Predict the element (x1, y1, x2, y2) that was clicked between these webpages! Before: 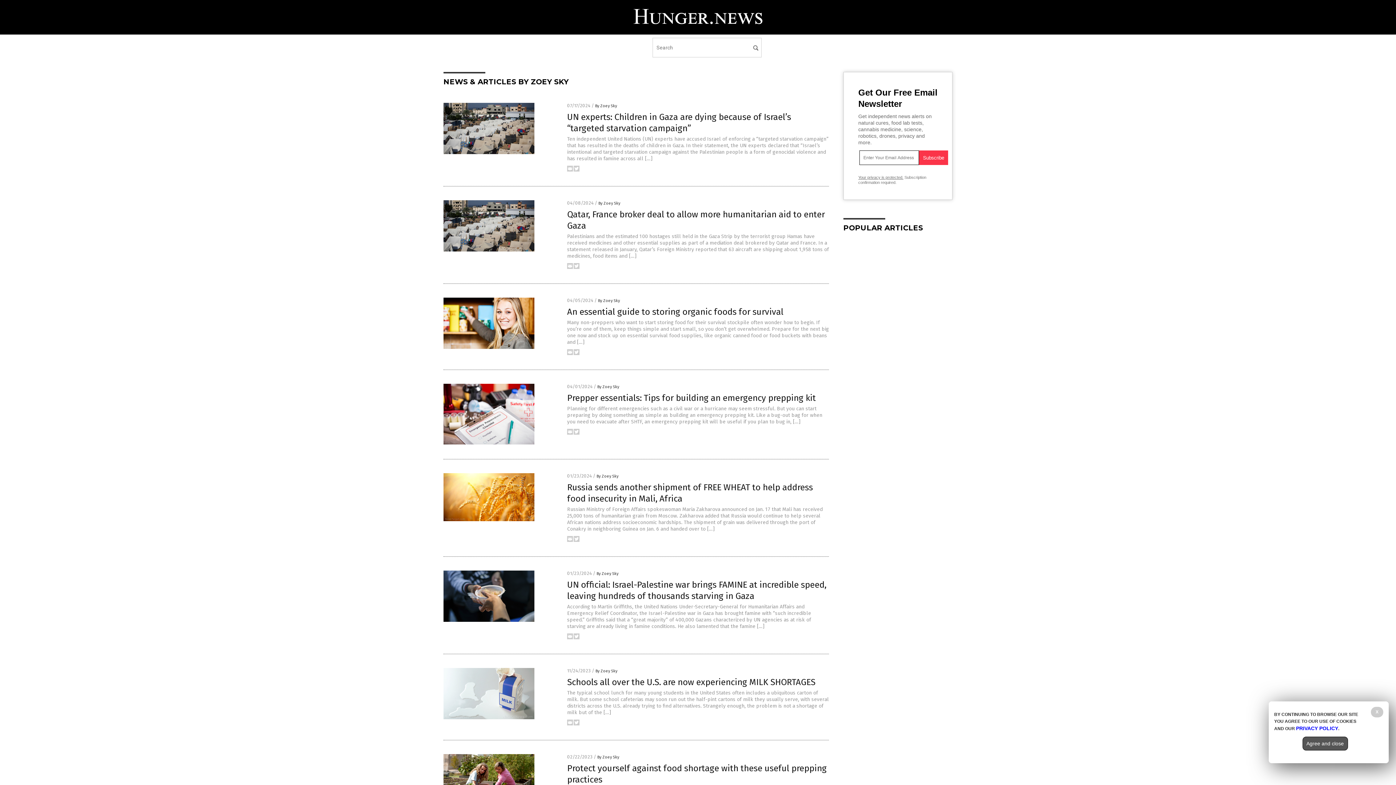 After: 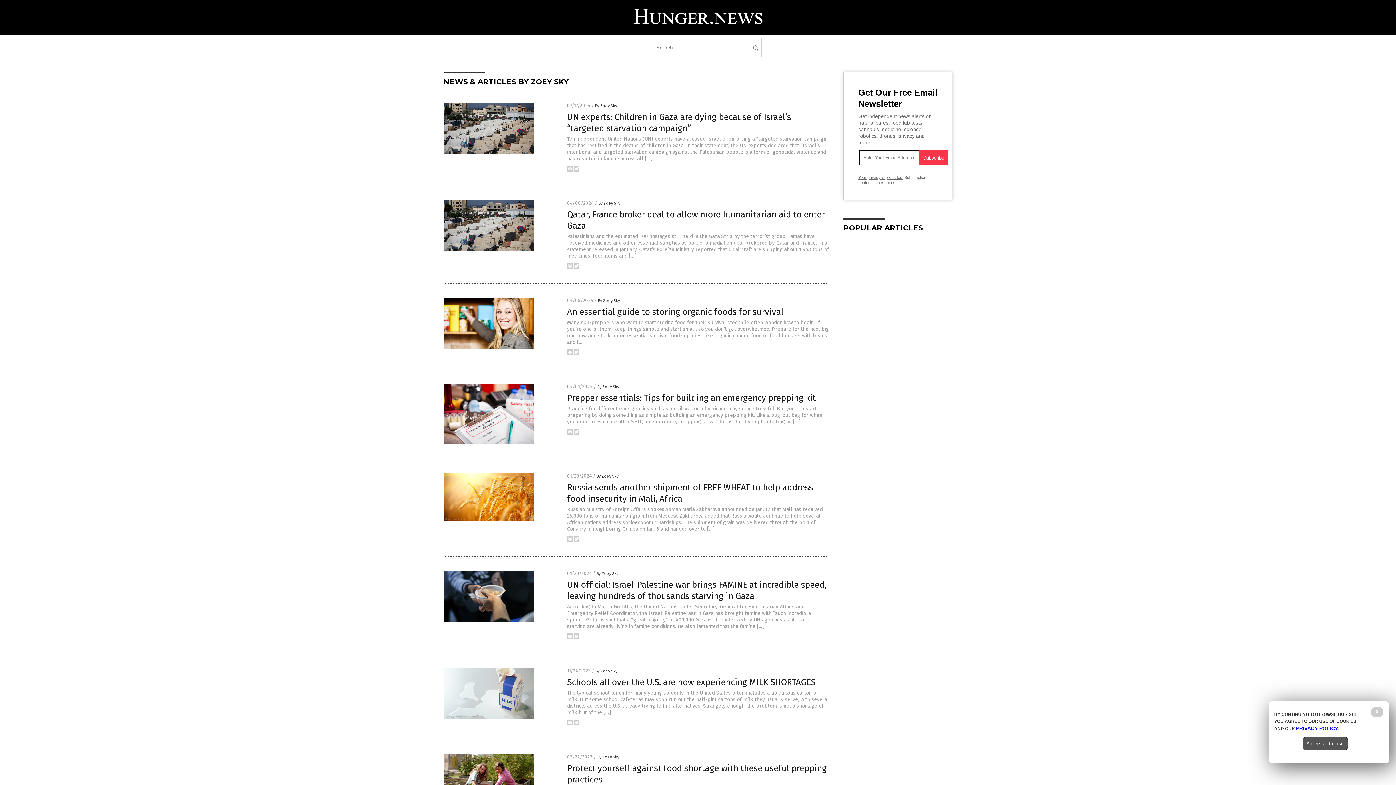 Action: bbox: (573, 167, 579, 172)